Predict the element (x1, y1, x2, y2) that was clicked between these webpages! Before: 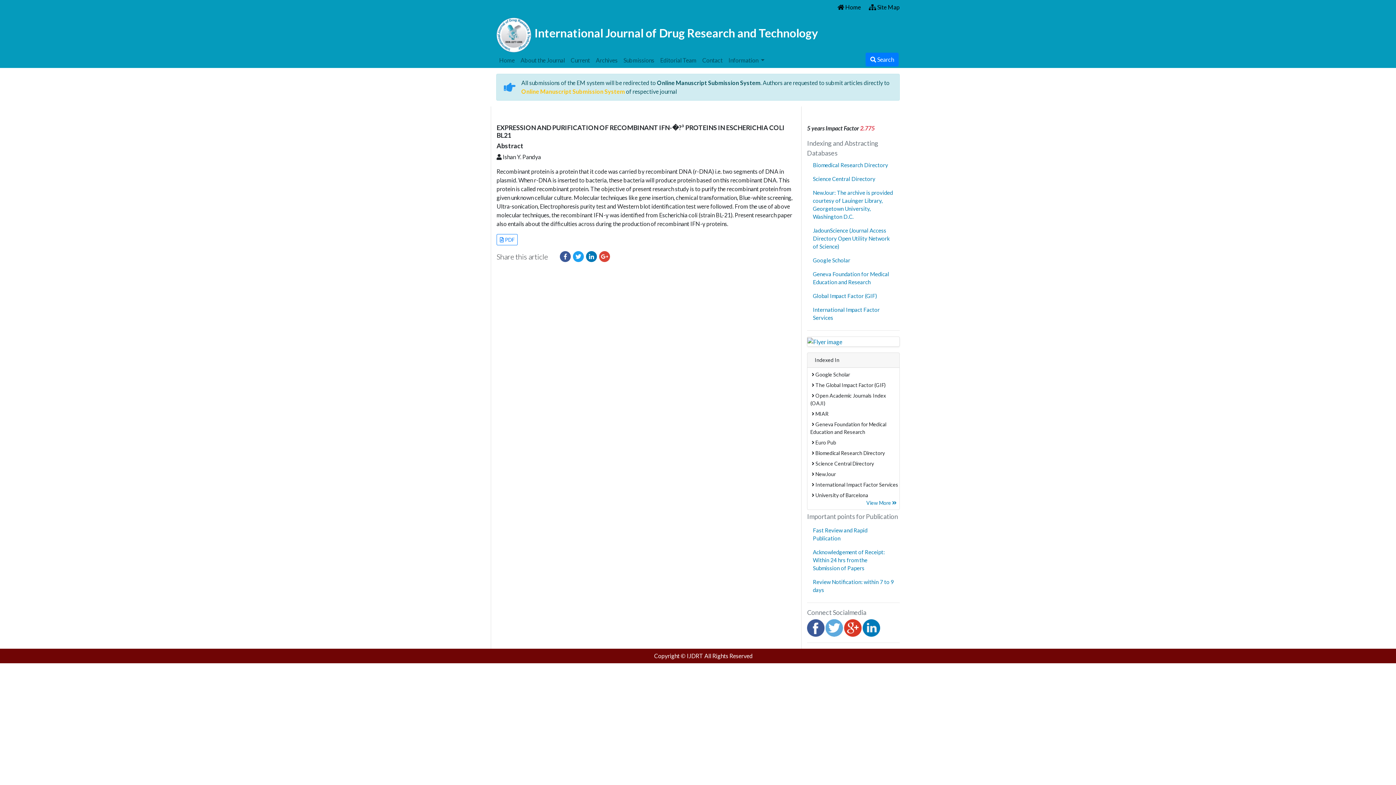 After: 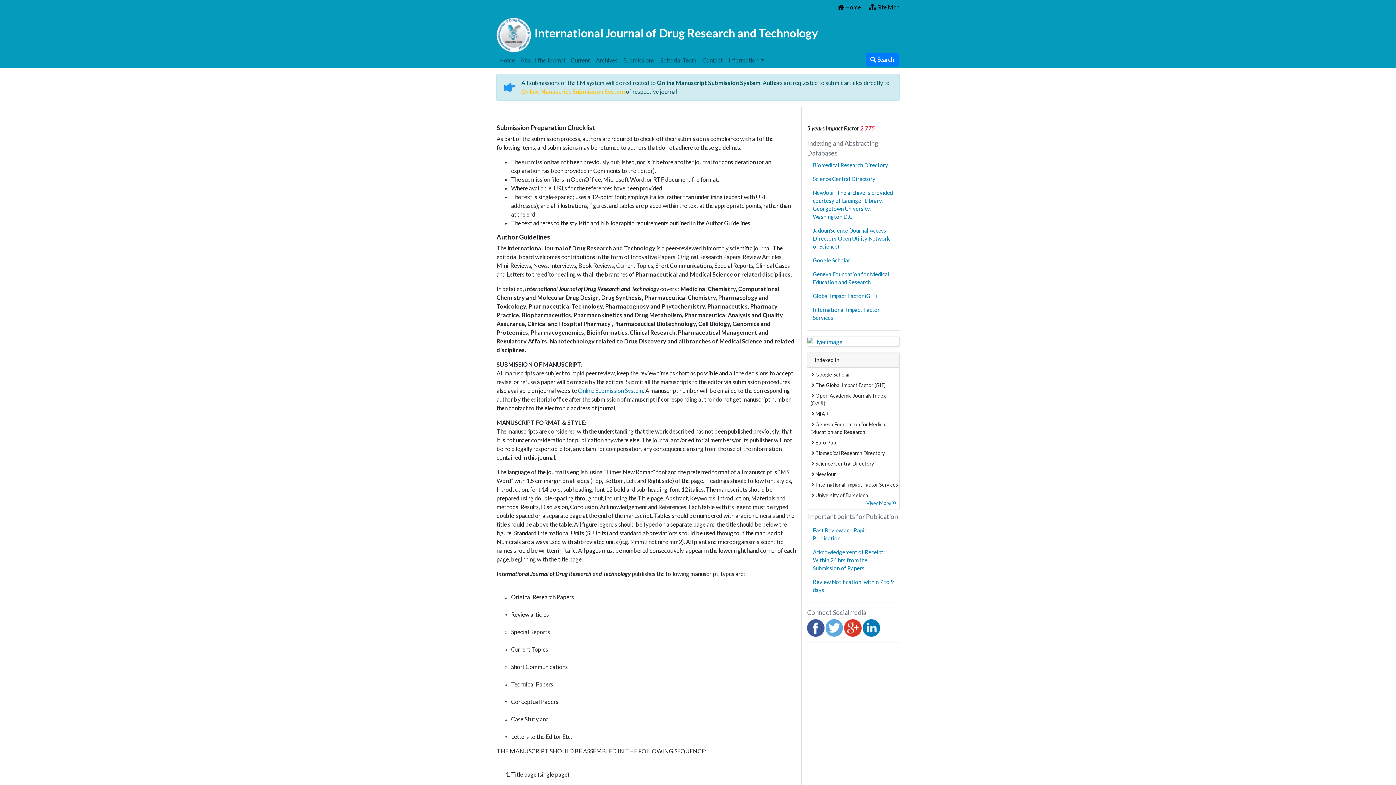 Action: bbox: (620, 53, 657, 67) label: Submissions